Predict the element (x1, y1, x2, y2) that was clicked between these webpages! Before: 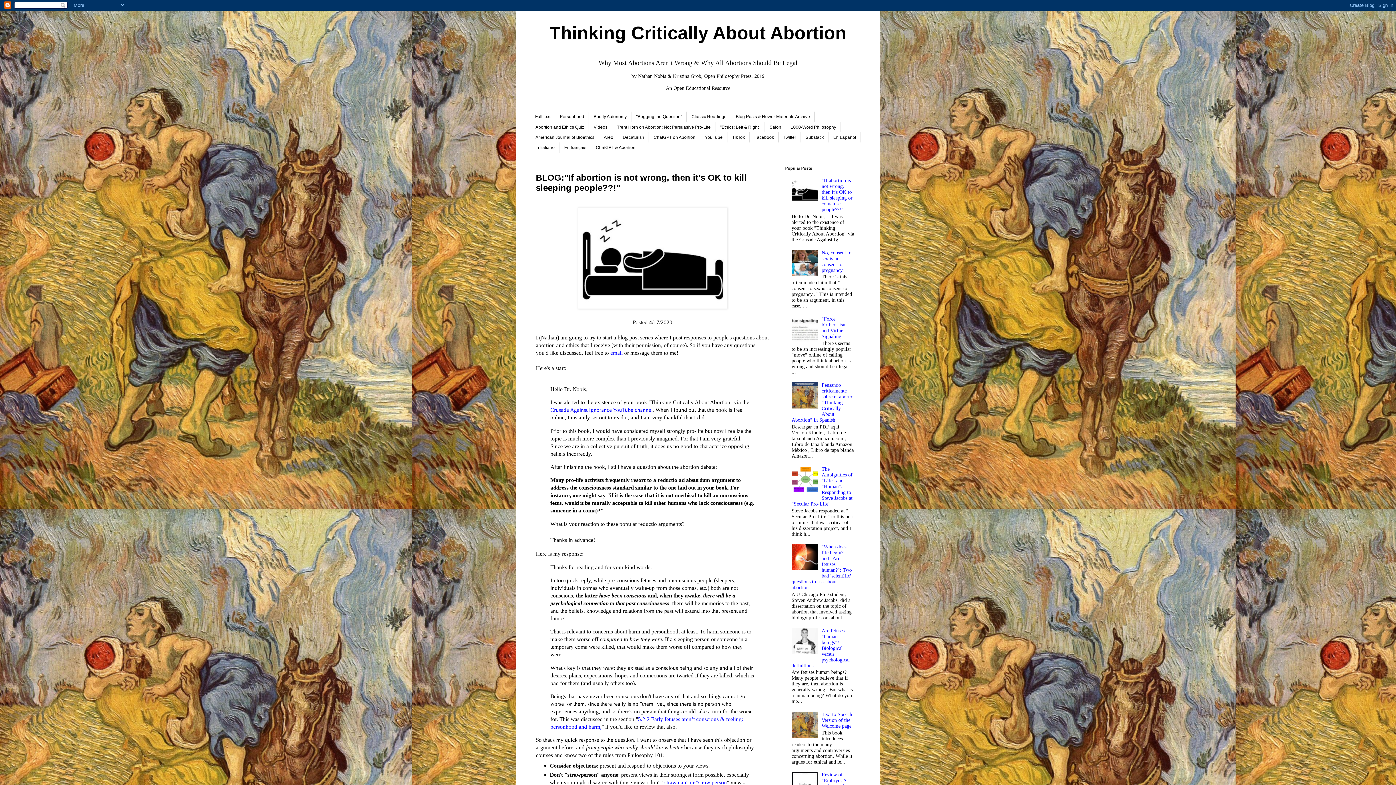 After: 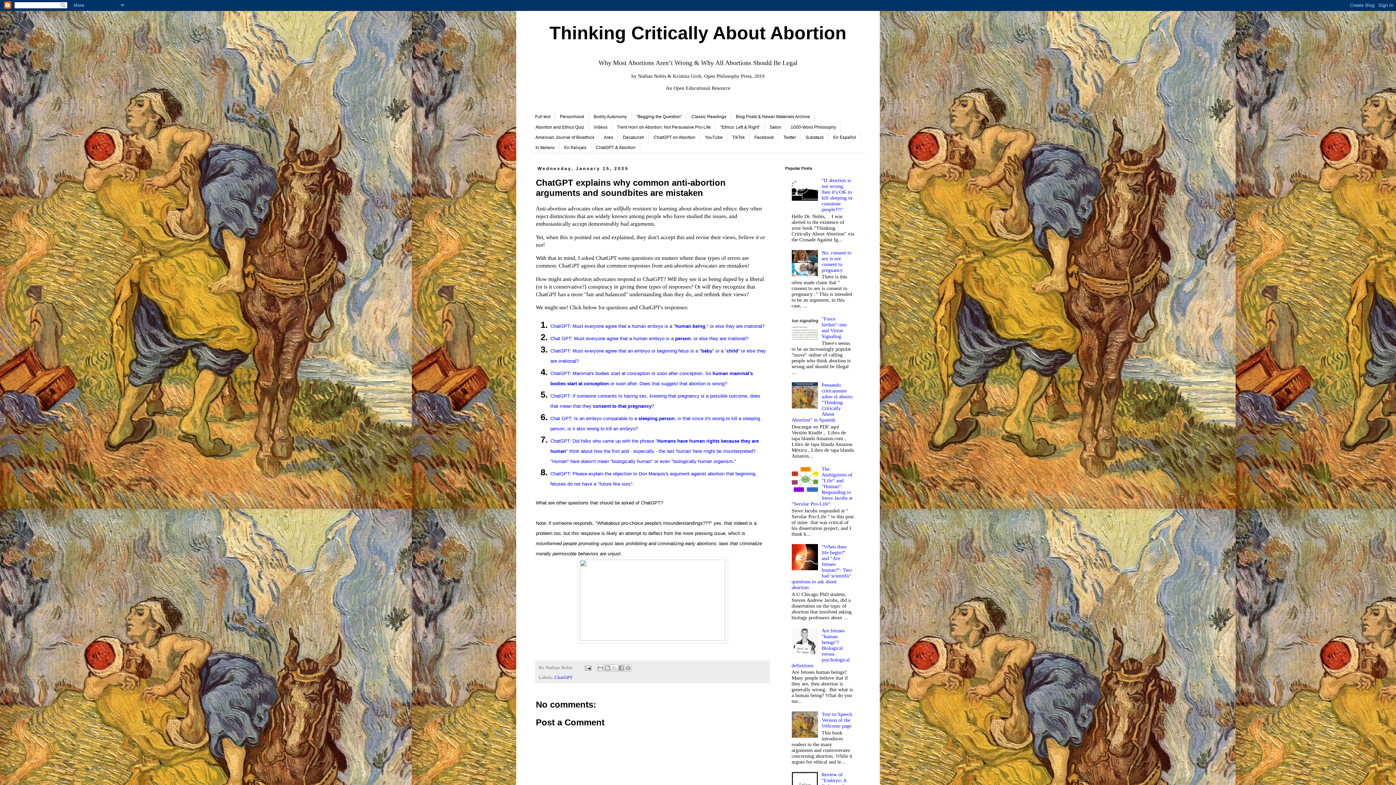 Action: label: ChatGPT on Abortion bbox: (649, 132, 700, 142)